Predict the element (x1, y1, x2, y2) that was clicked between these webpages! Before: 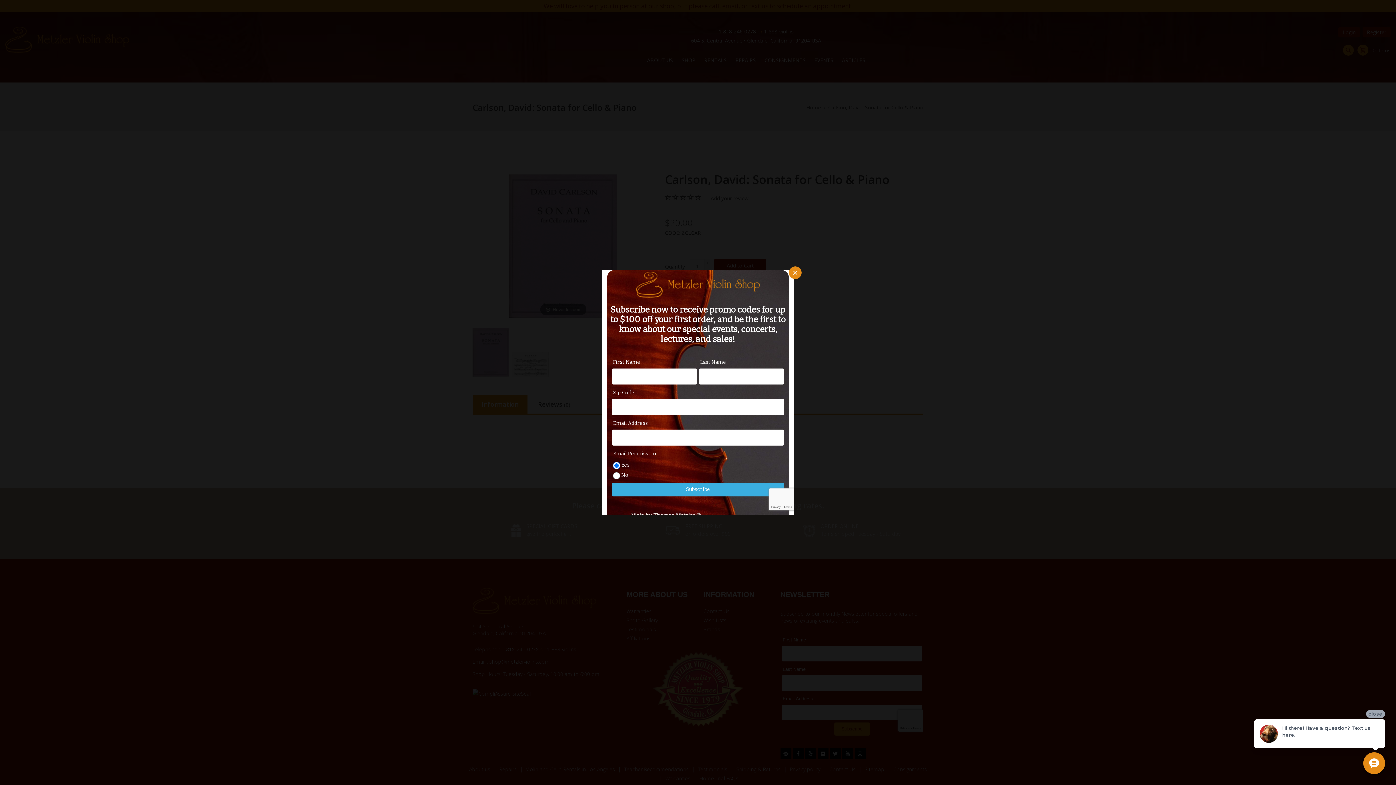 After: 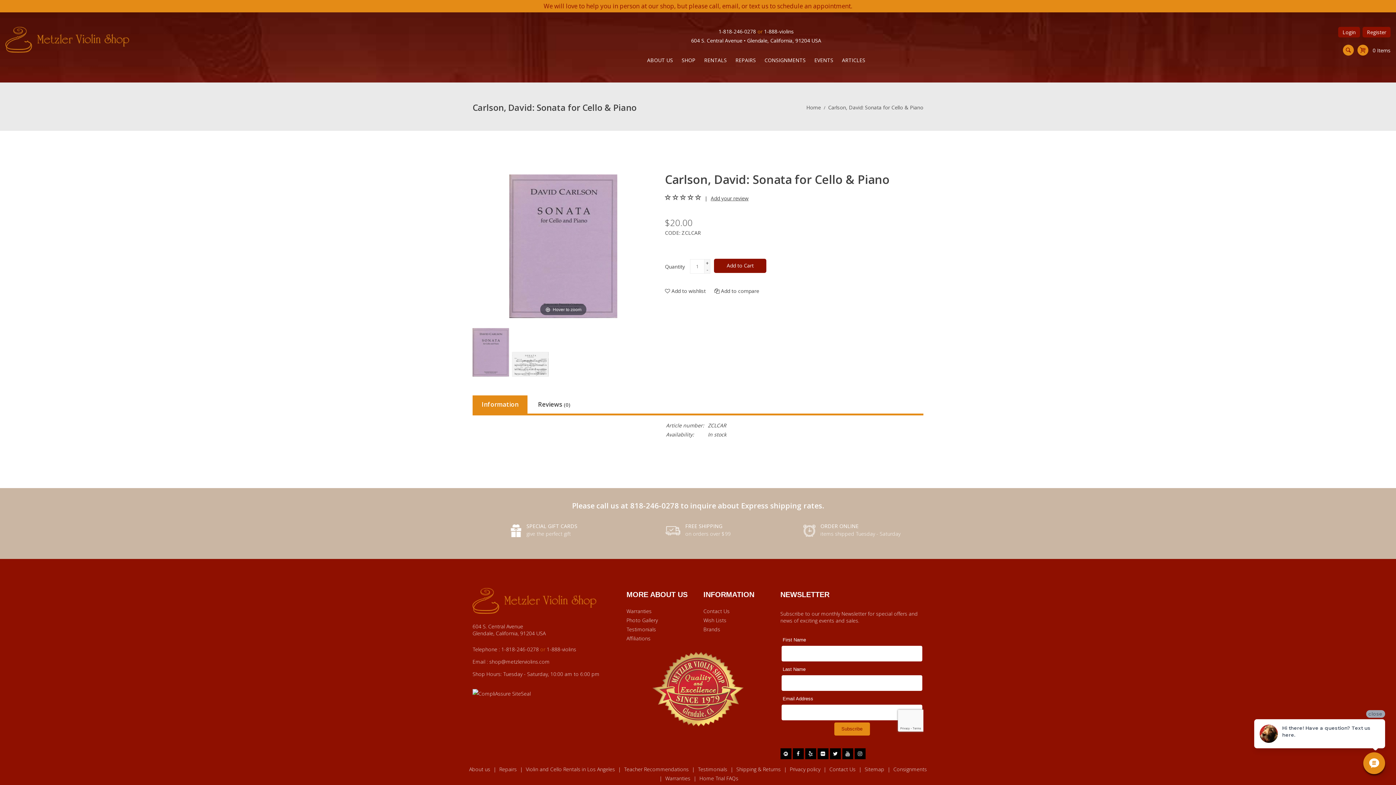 Action: bbox: (789, 266, 801, 279)